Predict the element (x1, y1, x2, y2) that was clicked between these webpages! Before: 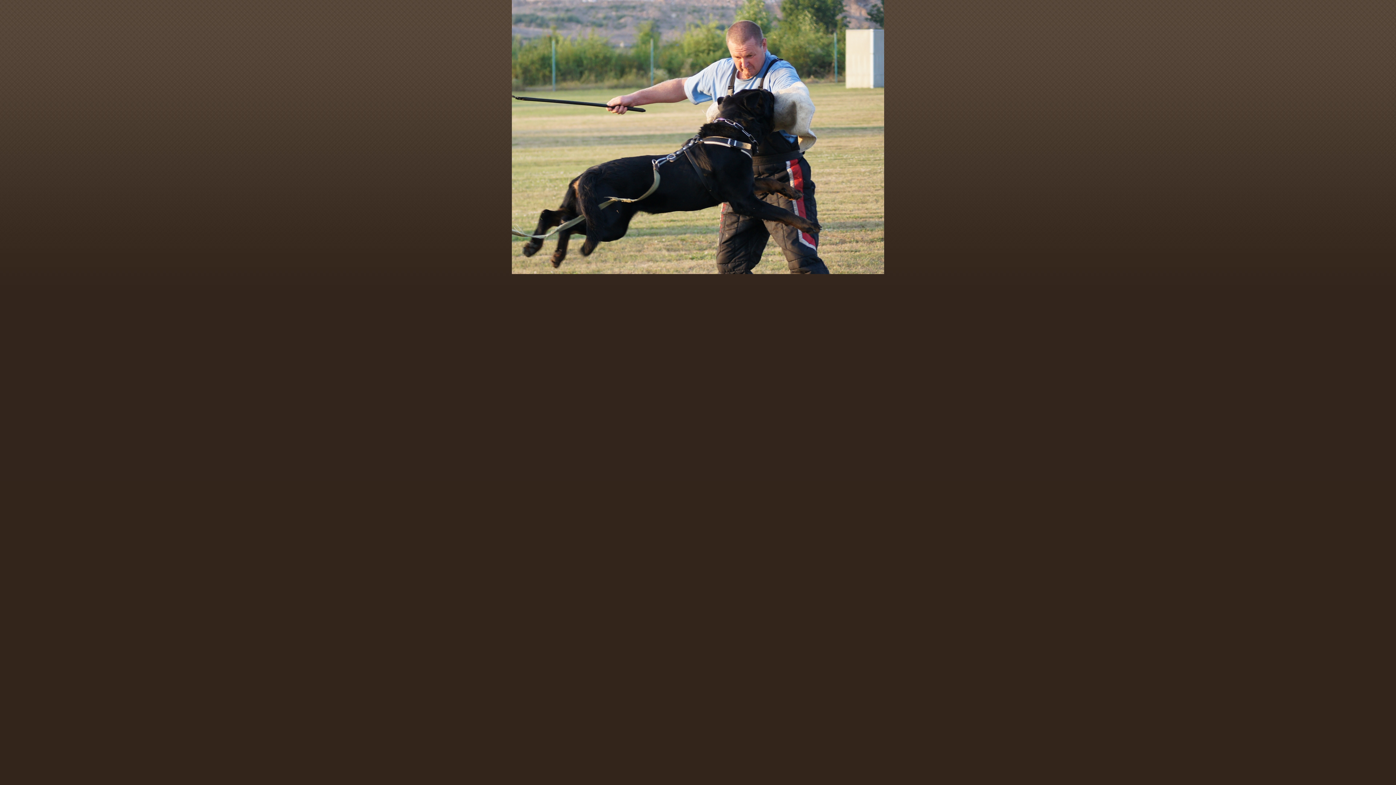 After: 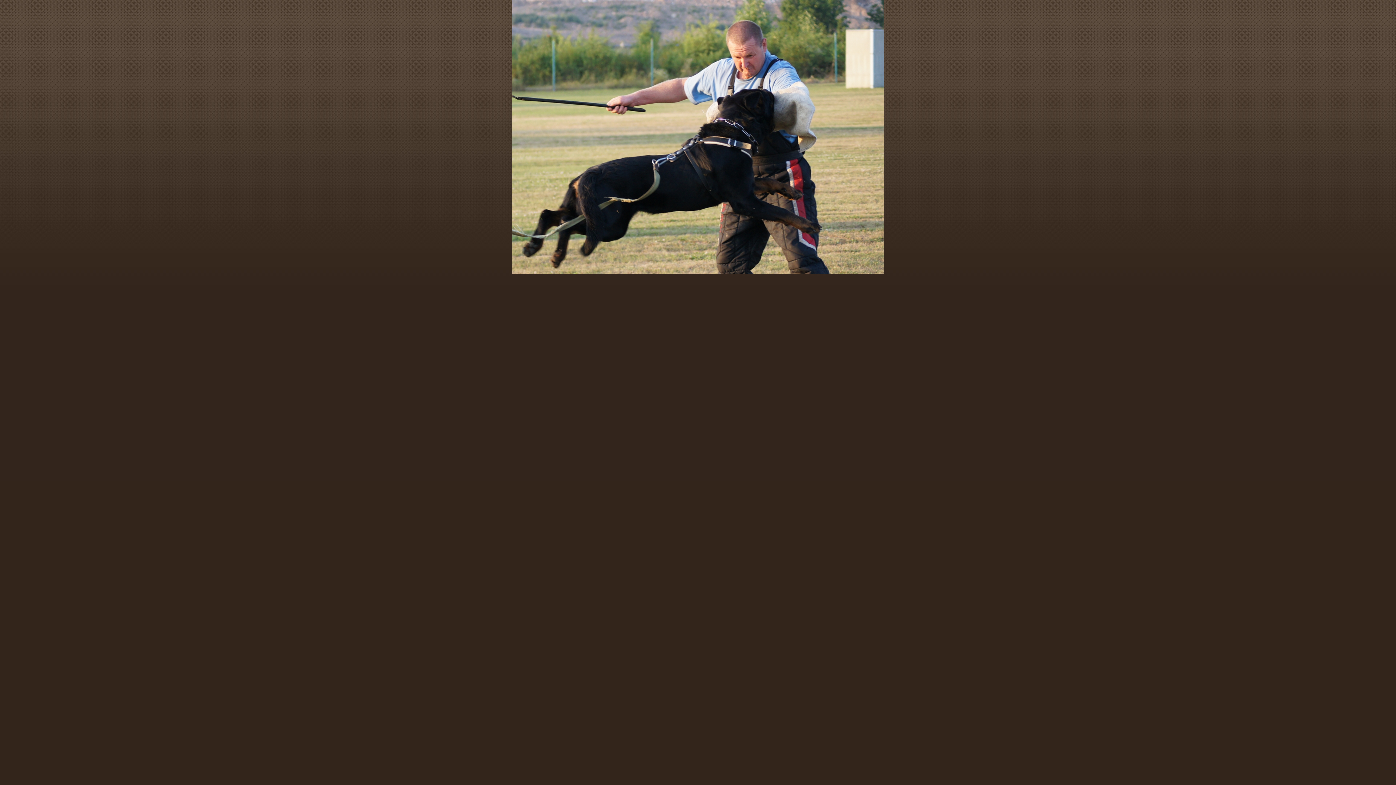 Action: bbox: (512, 270, 884, 275)